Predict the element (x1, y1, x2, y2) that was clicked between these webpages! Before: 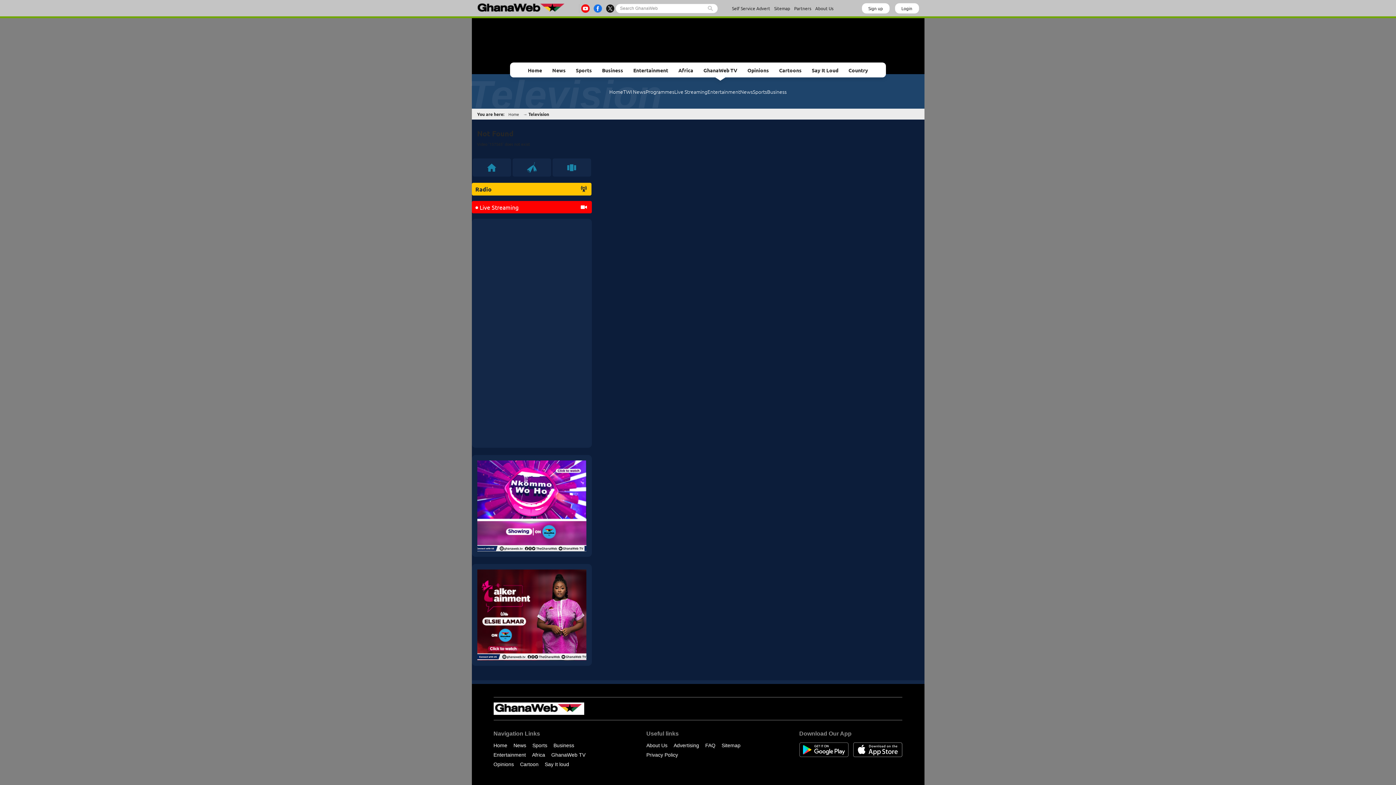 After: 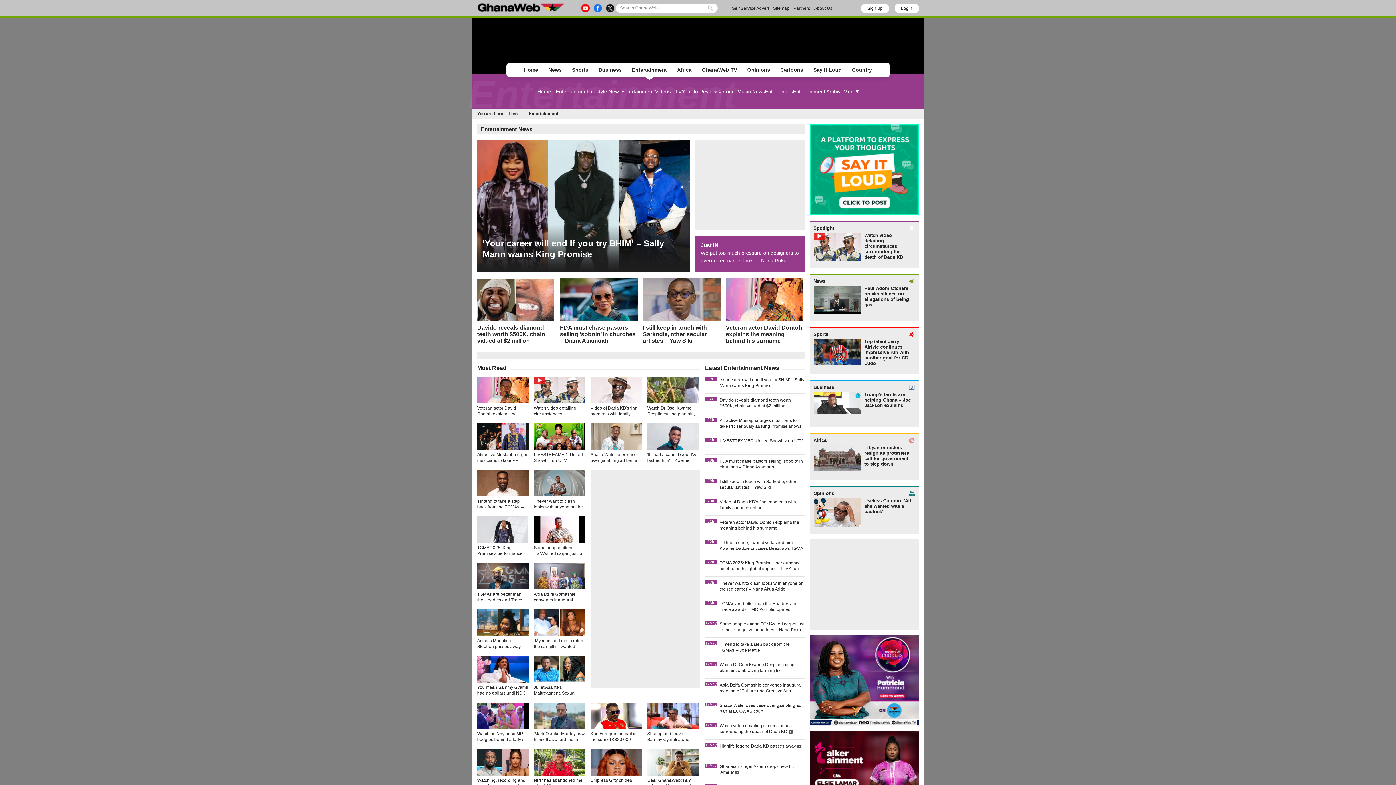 Action: label: Entertainment bbox: (493, 752, 526, 758)